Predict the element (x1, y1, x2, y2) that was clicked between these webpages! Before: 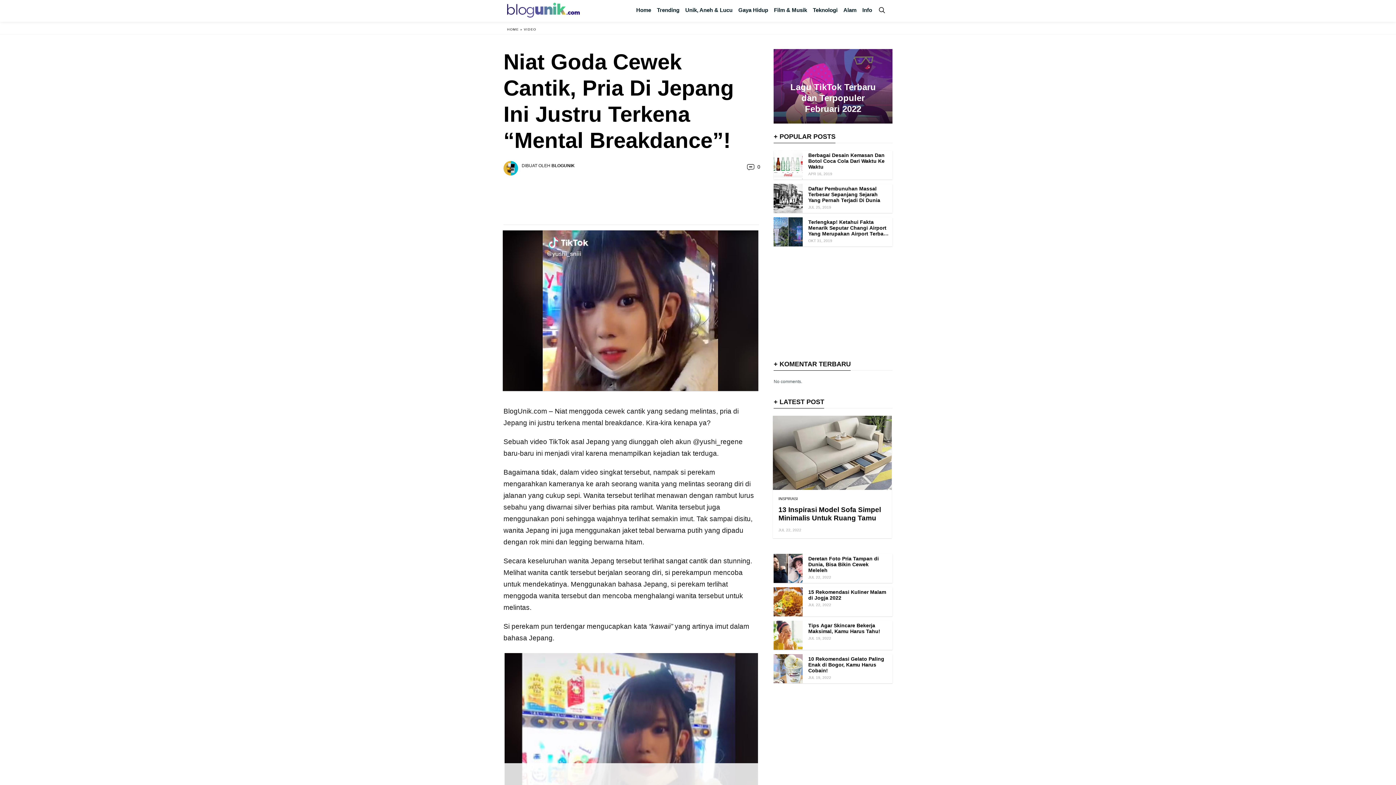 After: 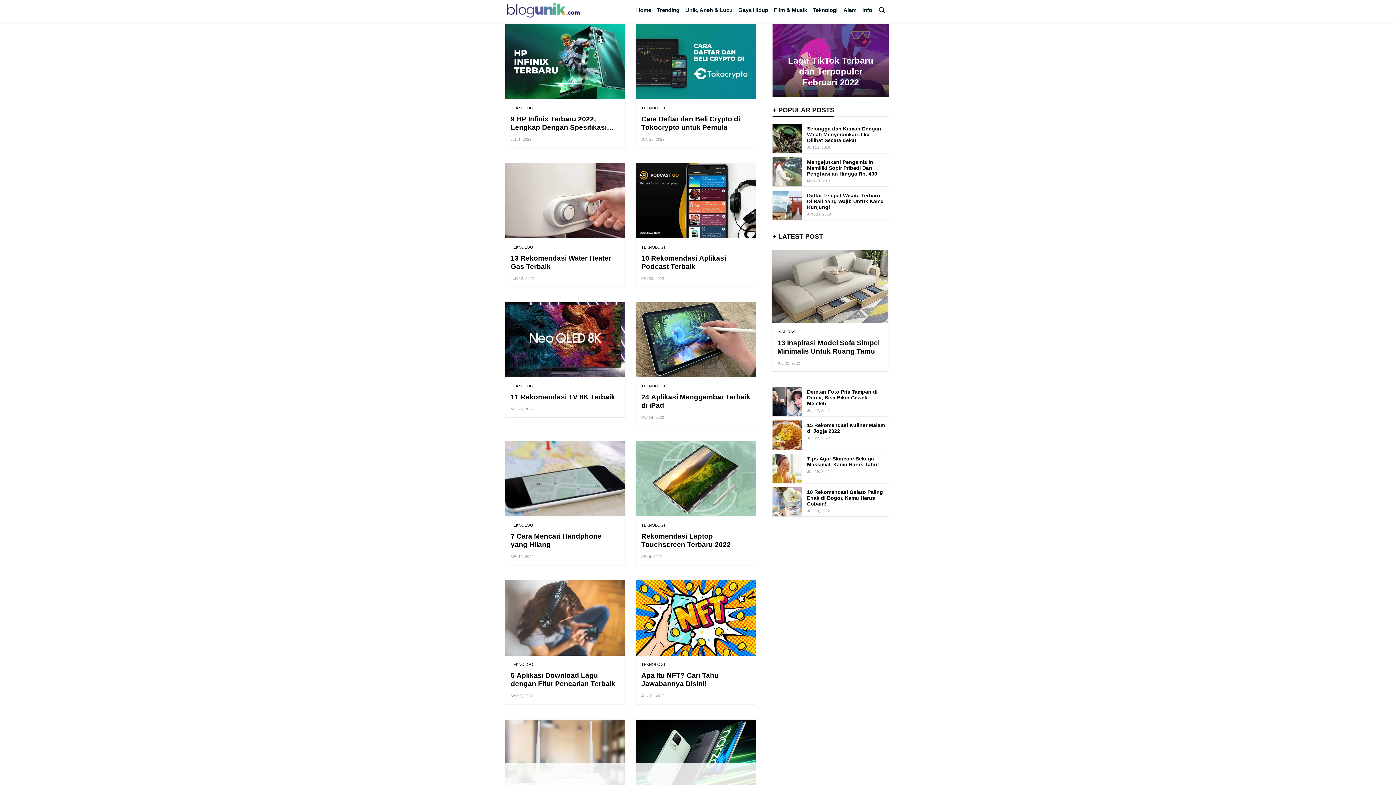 Action: label: Teknologi bbox: (810, 0, 840, 20)